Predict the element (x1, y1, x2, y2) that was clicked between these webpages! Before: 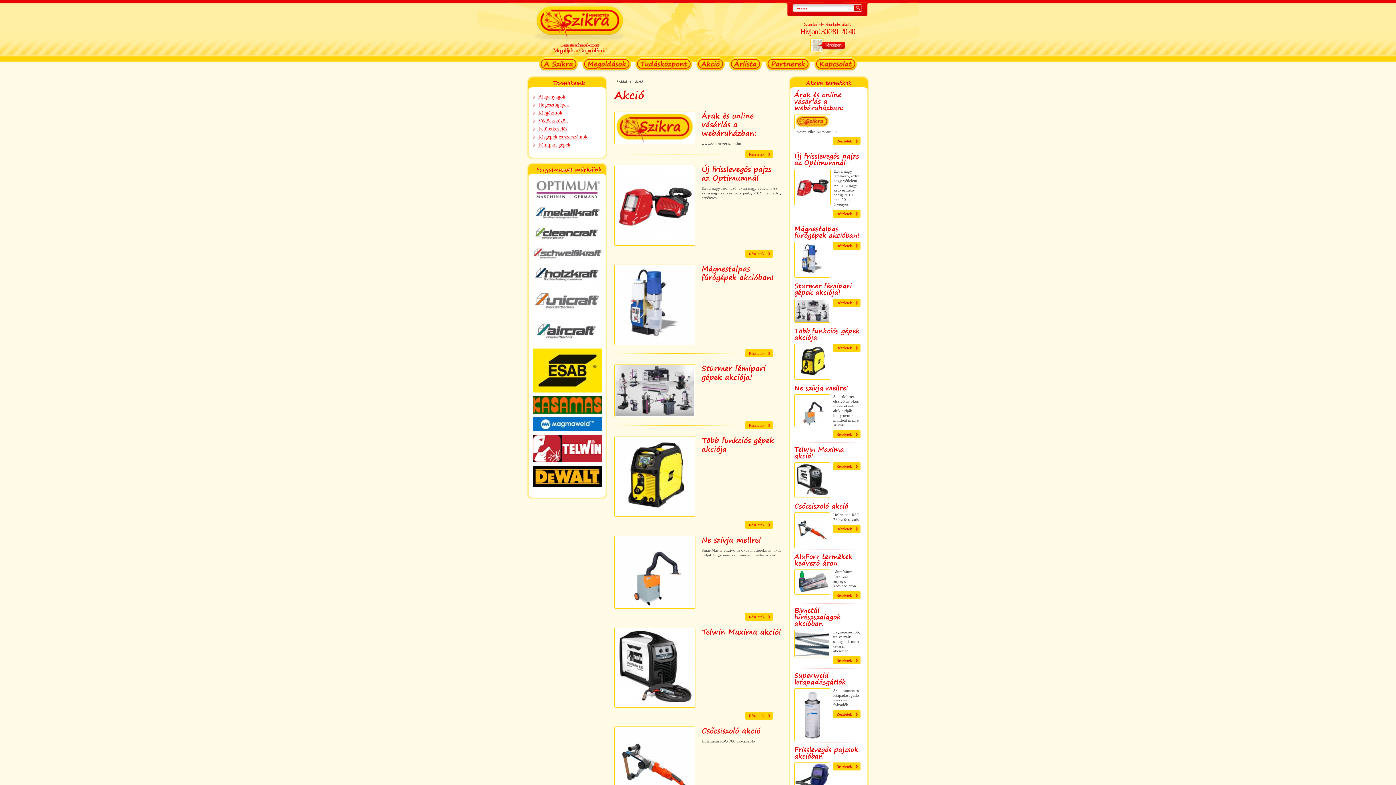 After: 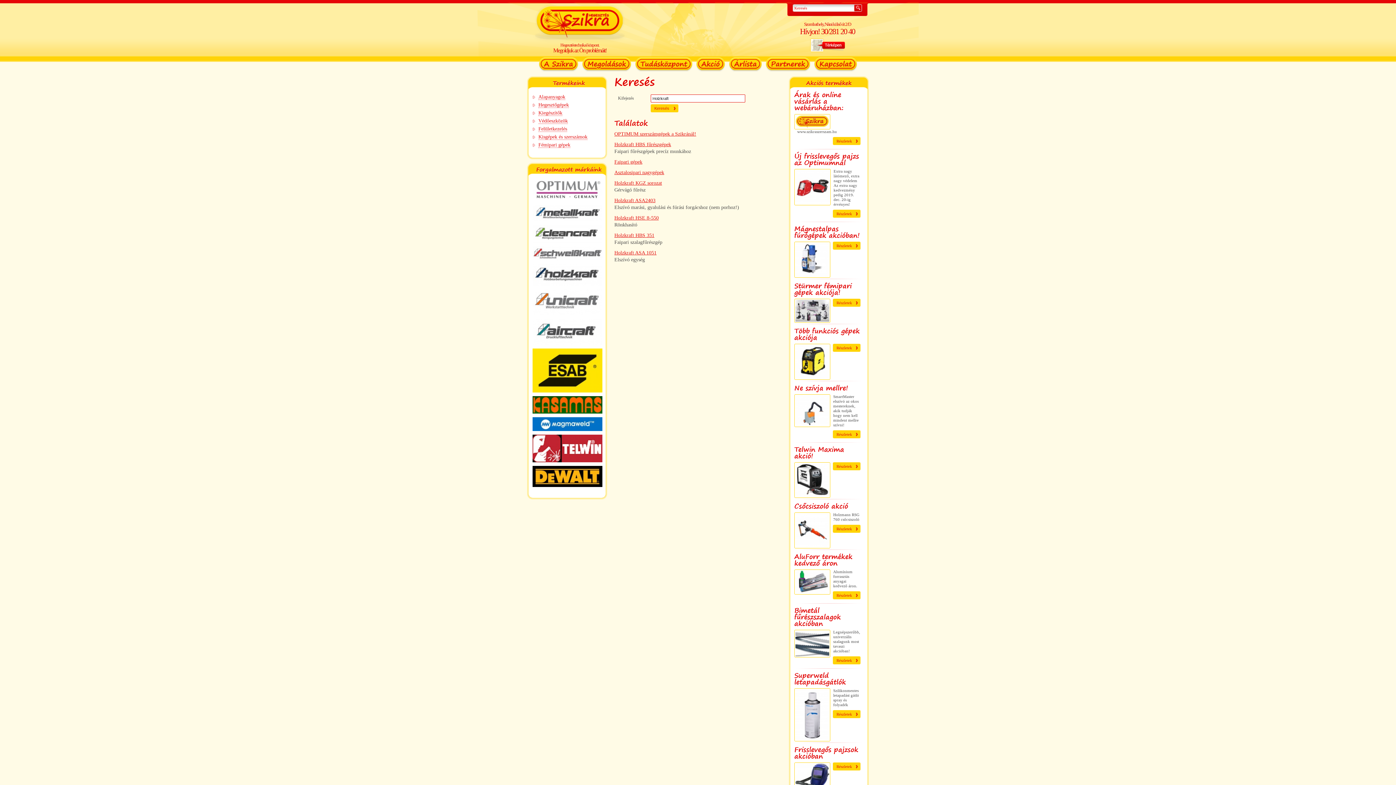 Action: bbox: (532, 264, 605, 285)